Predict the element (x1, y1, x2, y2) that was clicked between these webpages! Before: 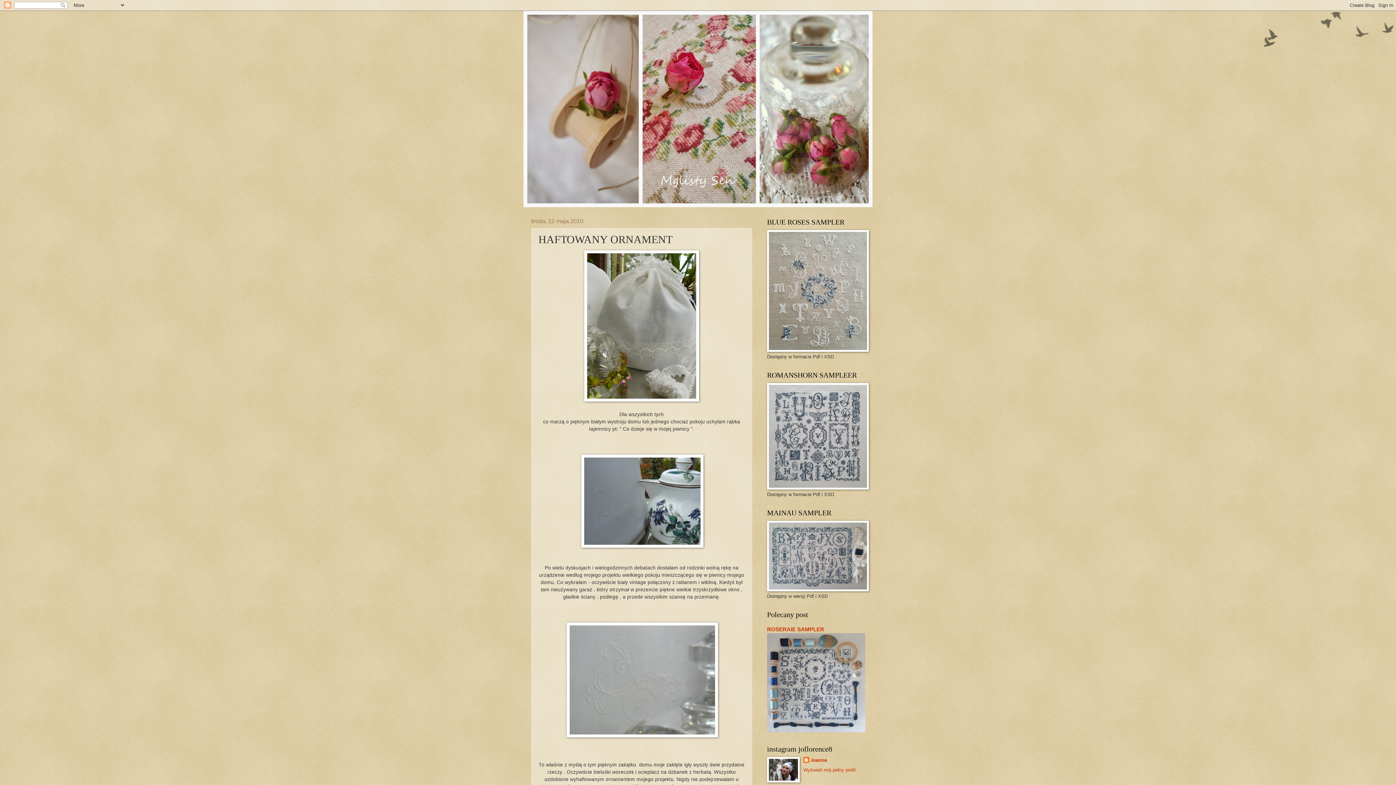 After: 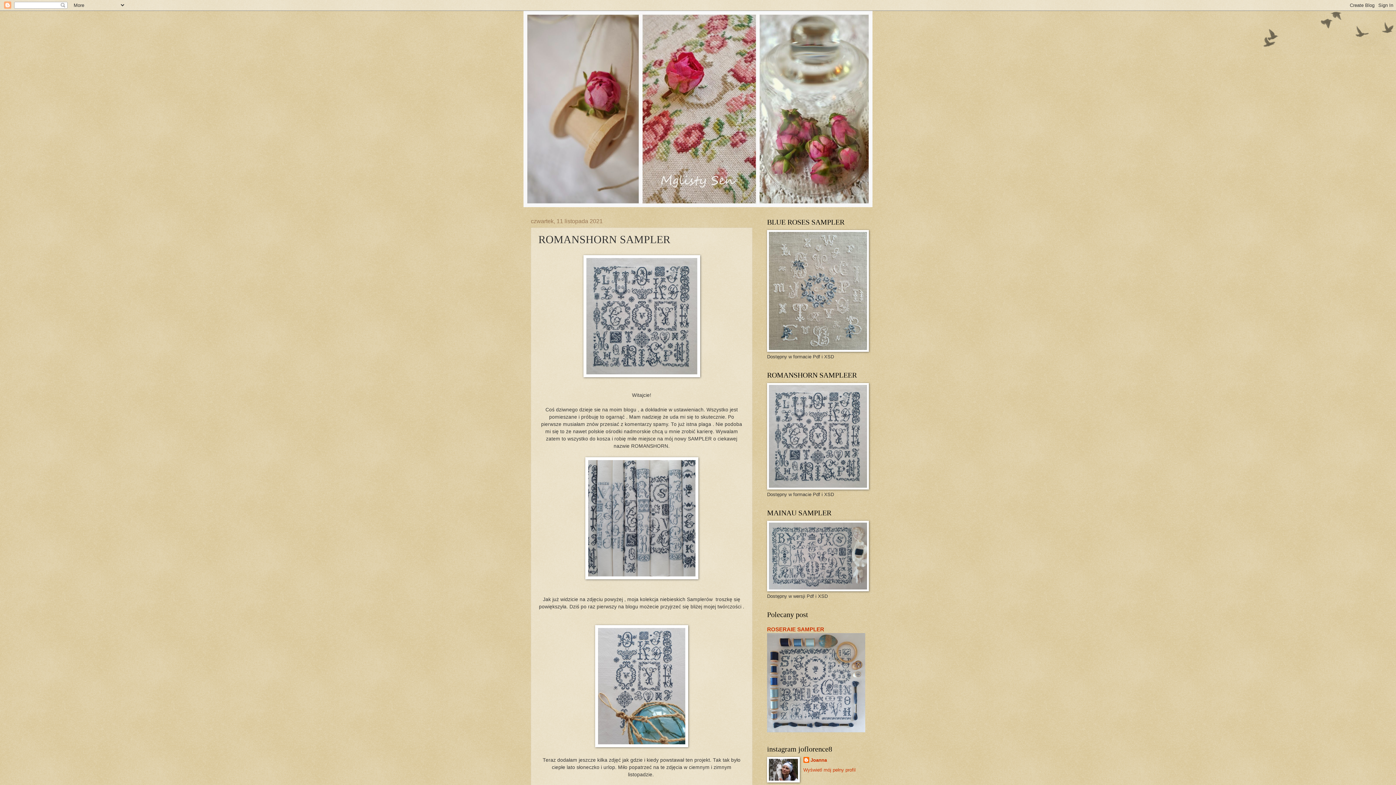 Action: bbox: (767, 485, 869, 490)